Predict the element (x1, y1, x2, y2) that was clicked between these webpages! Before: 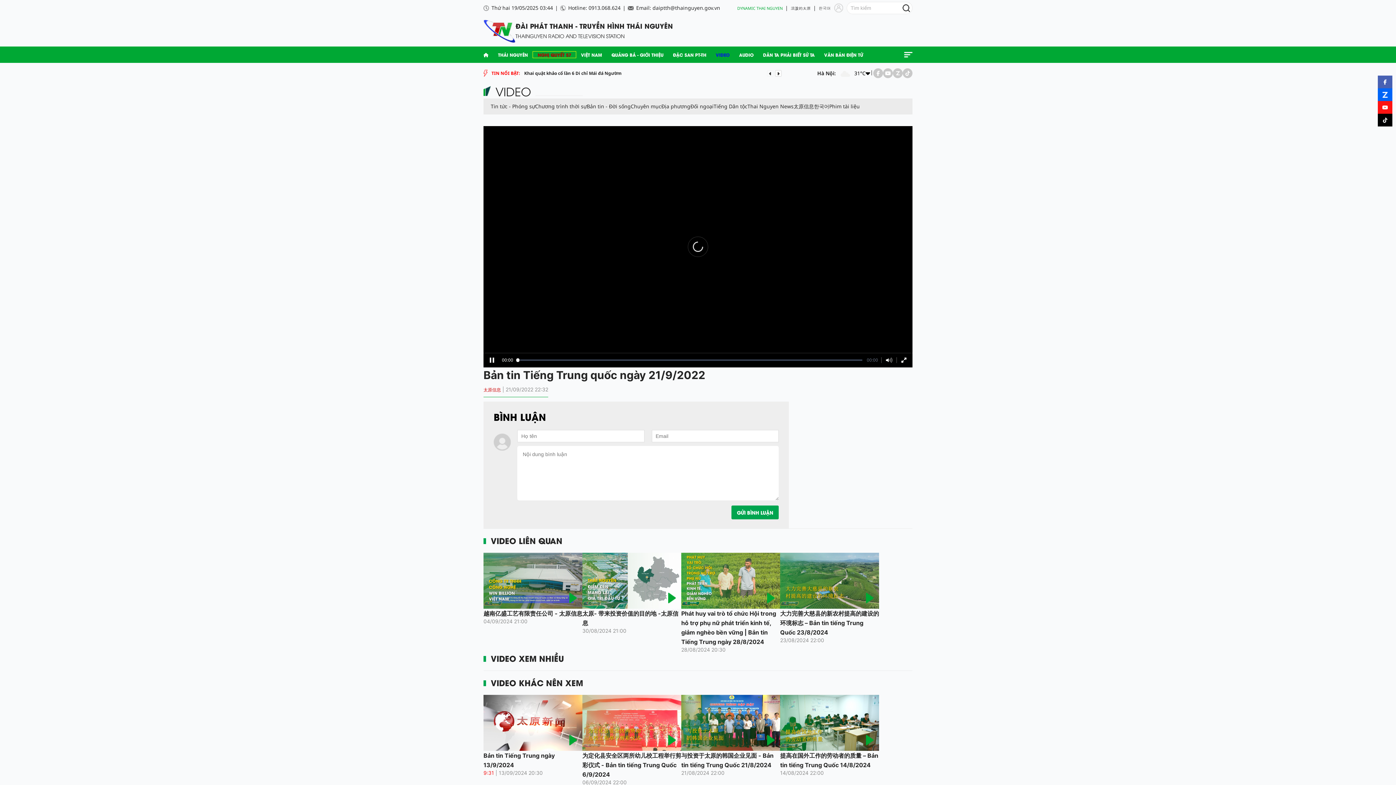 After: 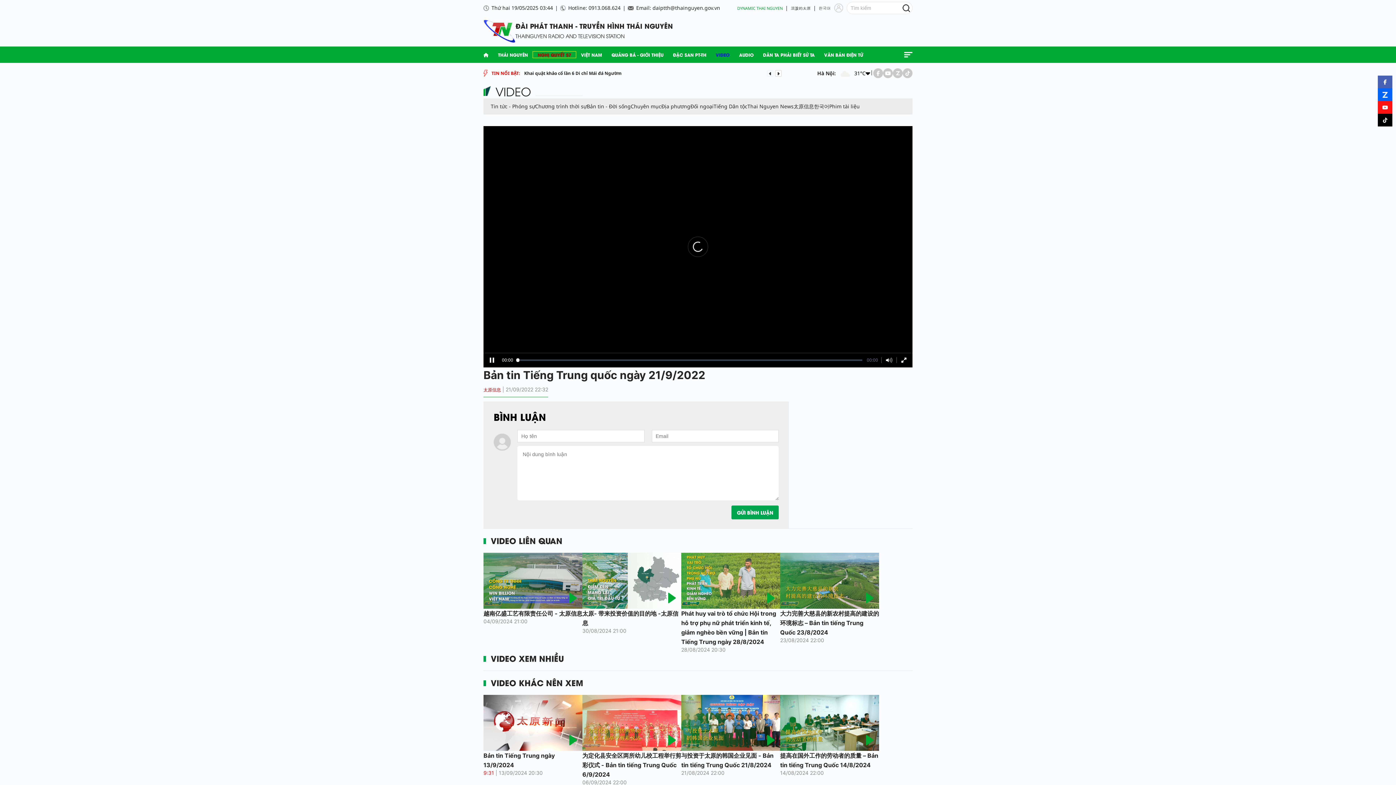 Action: bbox: (483, 368, 705, 381) label: Bản tin Tiếng Trung quốc ngày 21/9/2022